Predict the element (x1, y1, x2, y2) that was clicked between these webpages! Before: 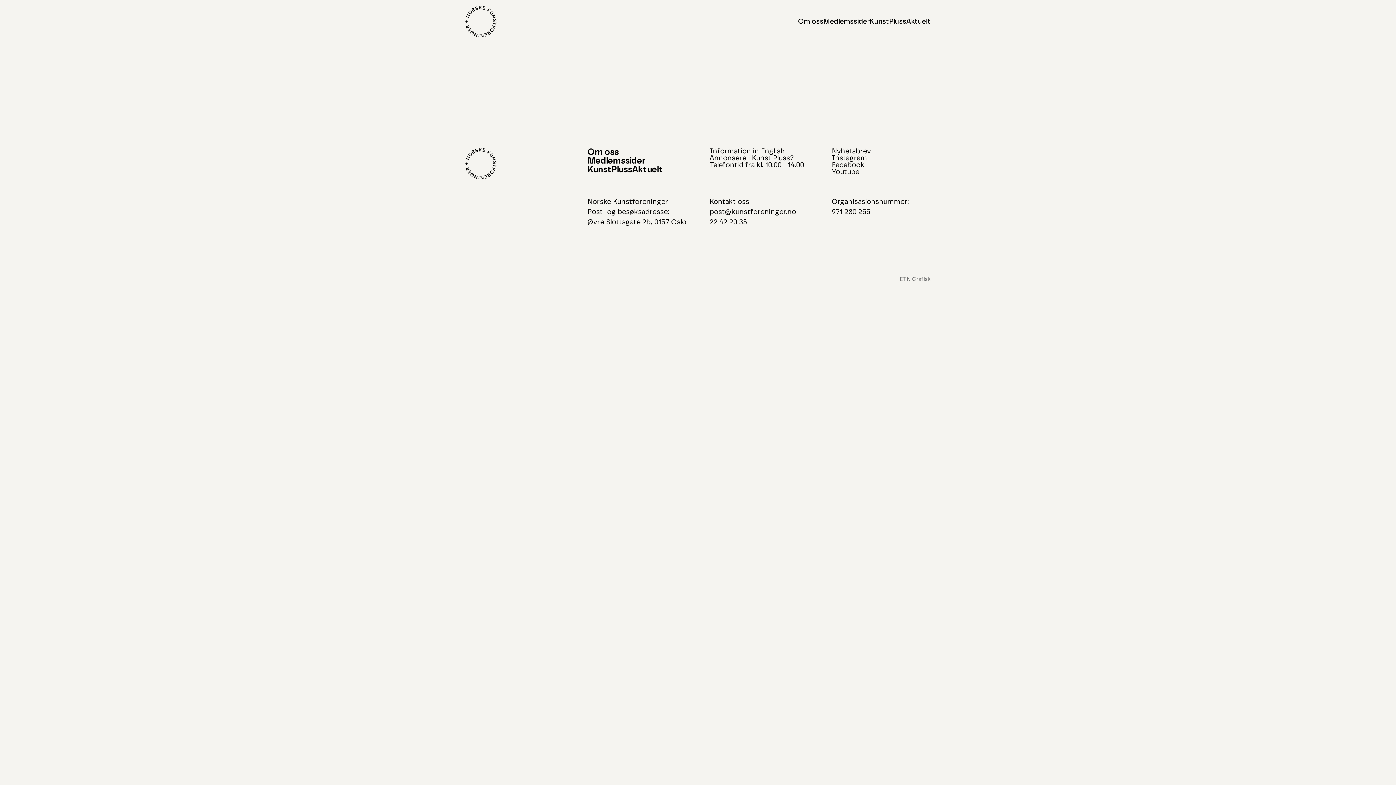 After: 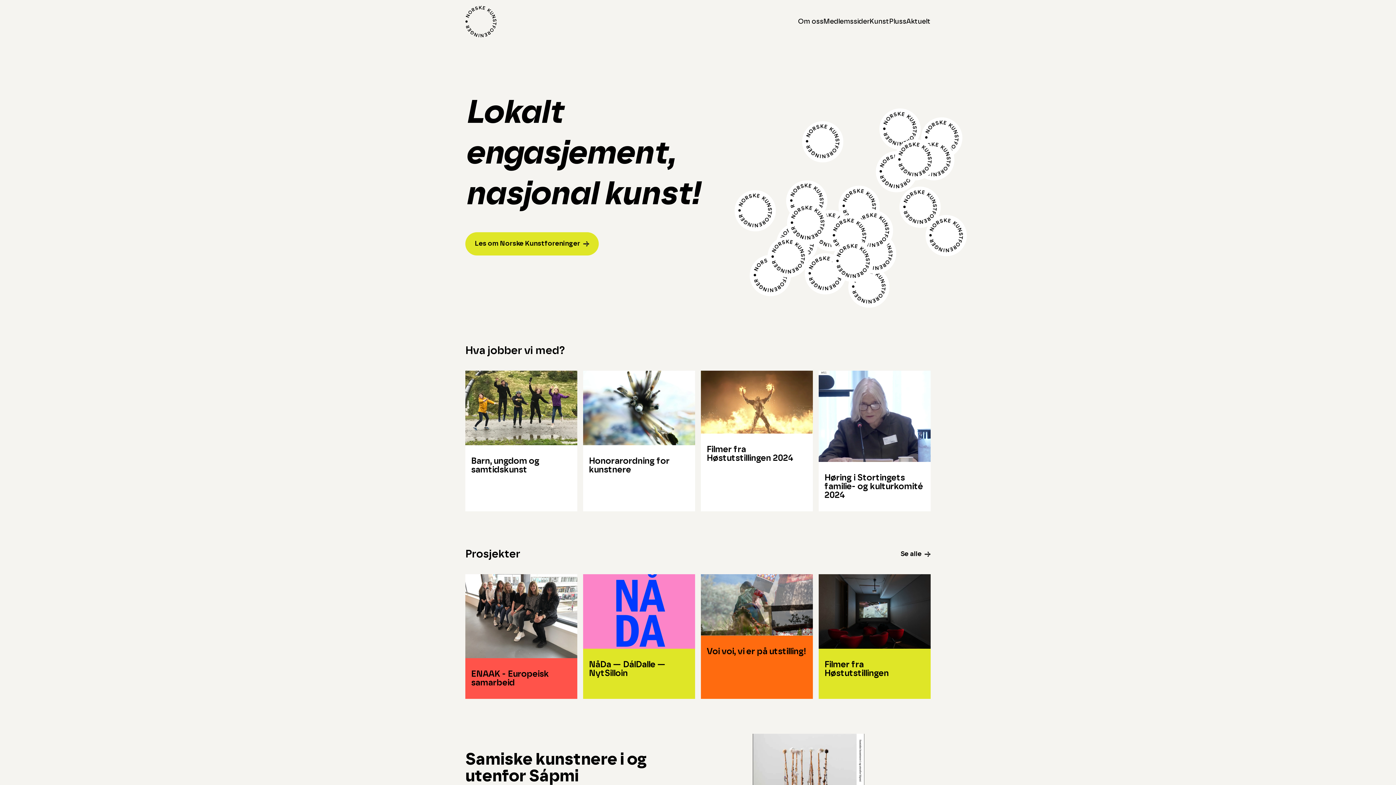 Action: label: Logo Norske Kunstforeninger bbox: (465, 5, 496, 37)